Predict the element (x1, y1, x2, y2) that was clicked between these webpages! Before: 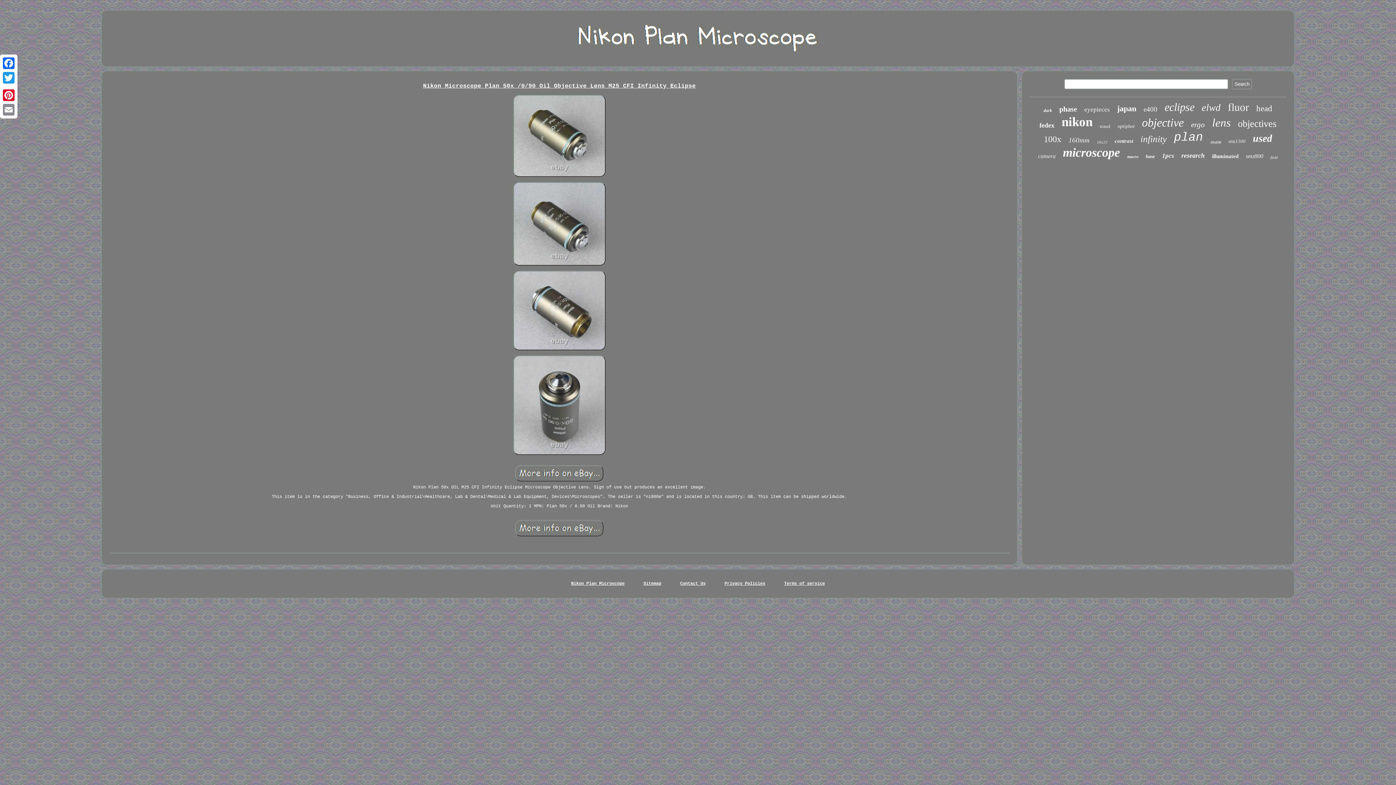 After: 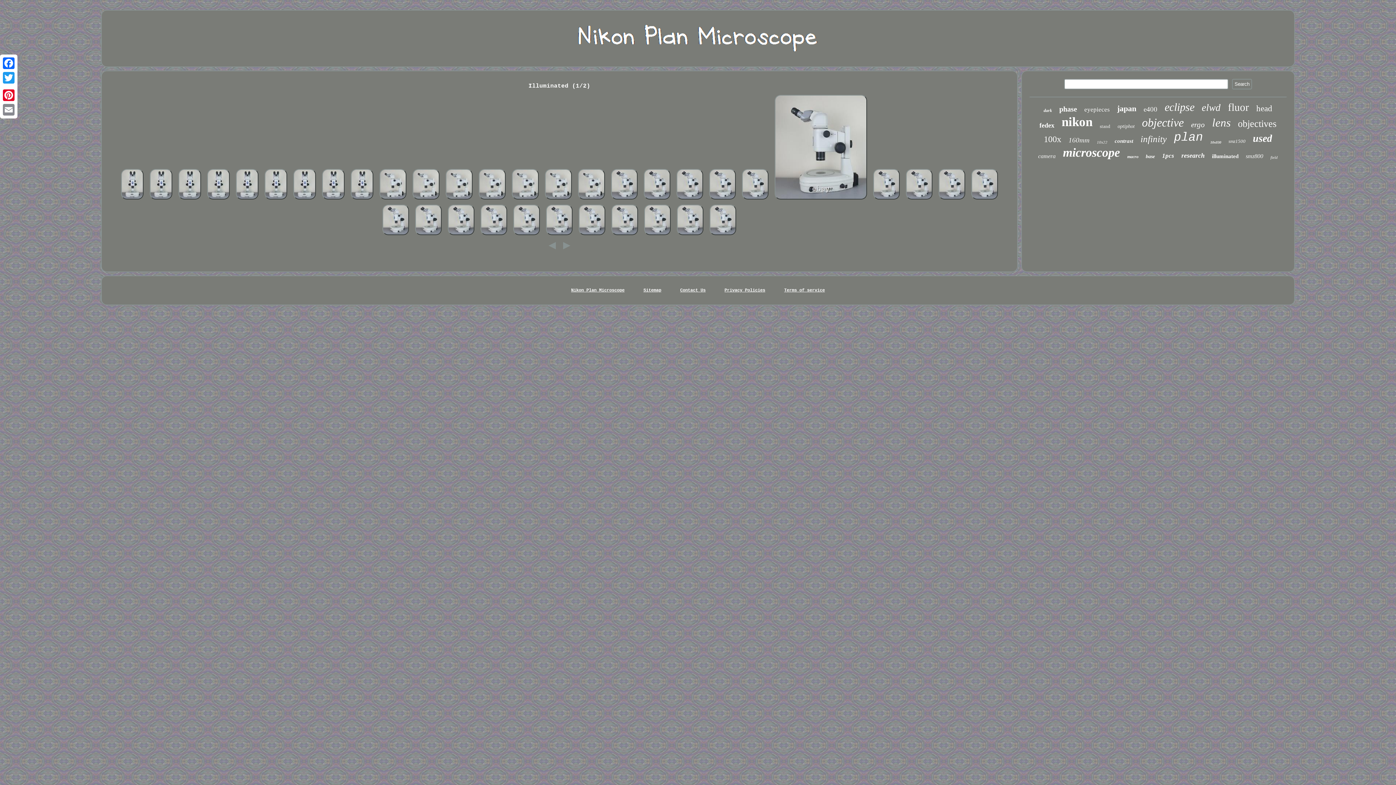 Action: bbox: (1212, 153, 1238, 159) label: illuminated